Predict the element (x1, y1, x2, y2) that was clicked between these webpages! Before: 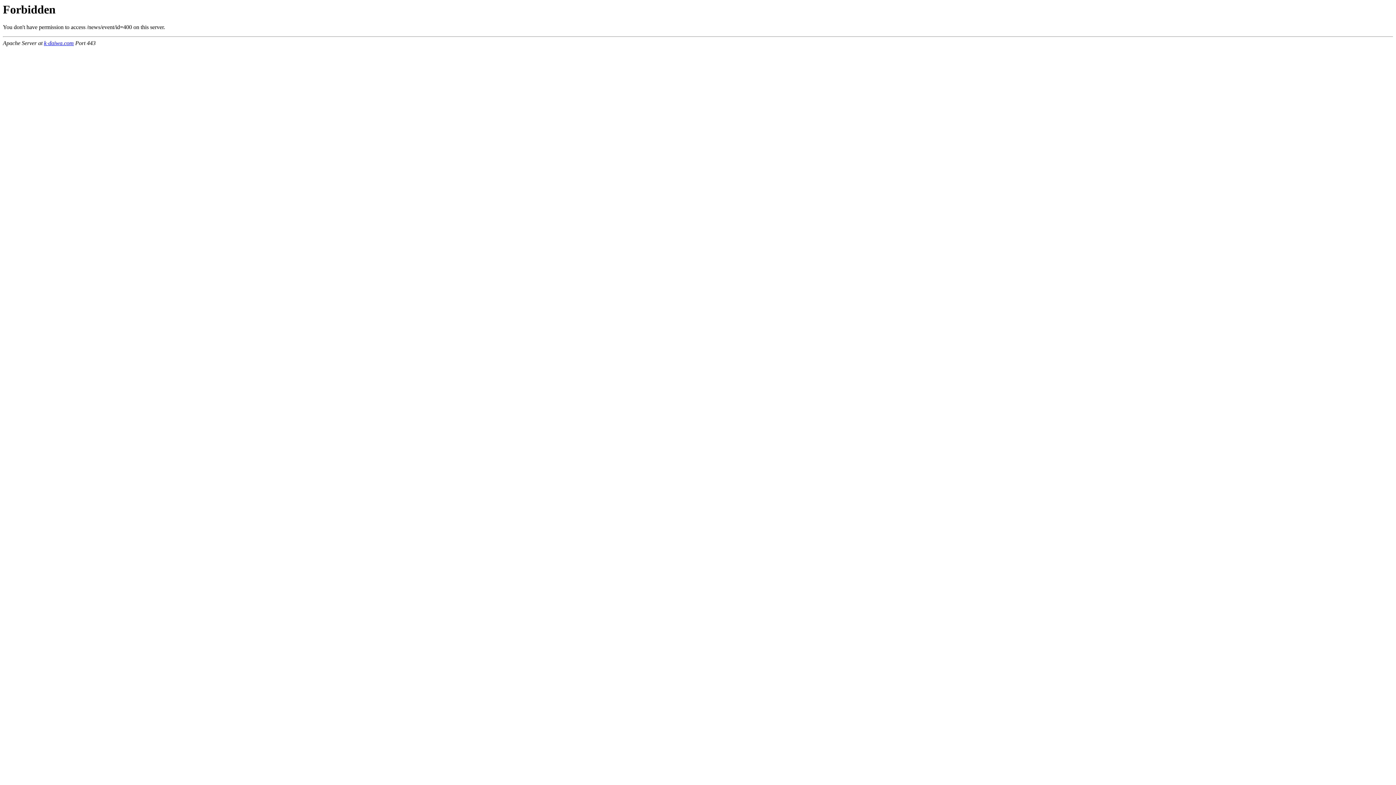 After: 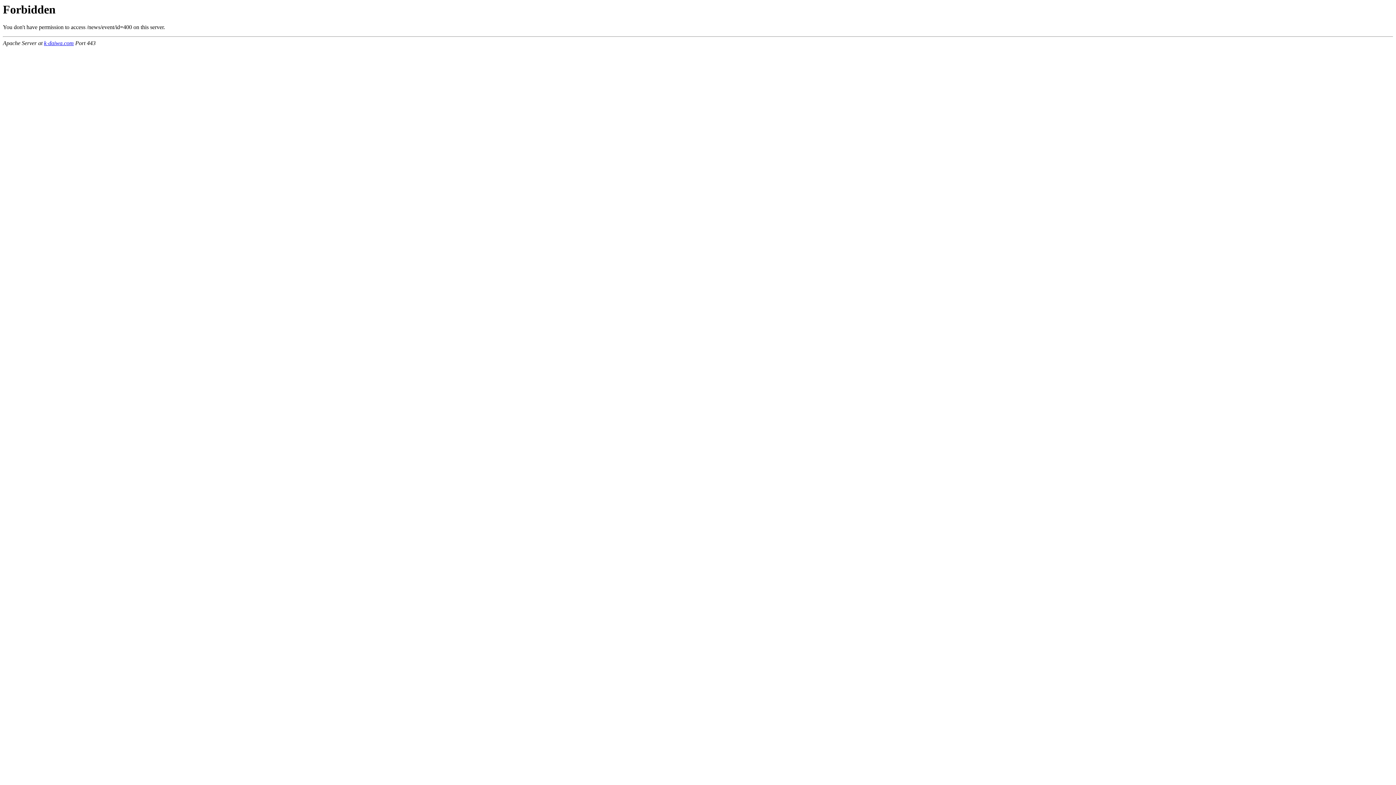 Action: label: k-daiwa.com bbox: (44, 40, 73, 46)